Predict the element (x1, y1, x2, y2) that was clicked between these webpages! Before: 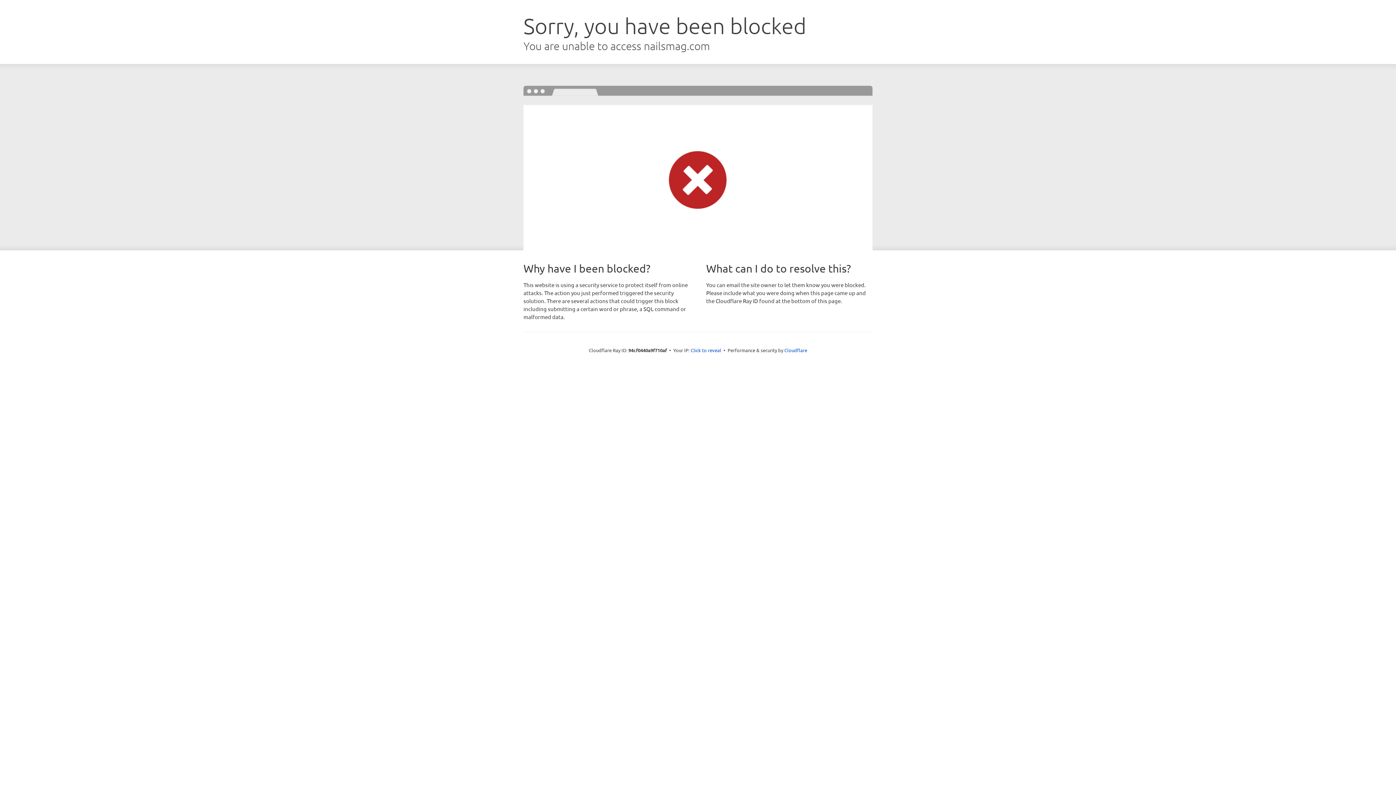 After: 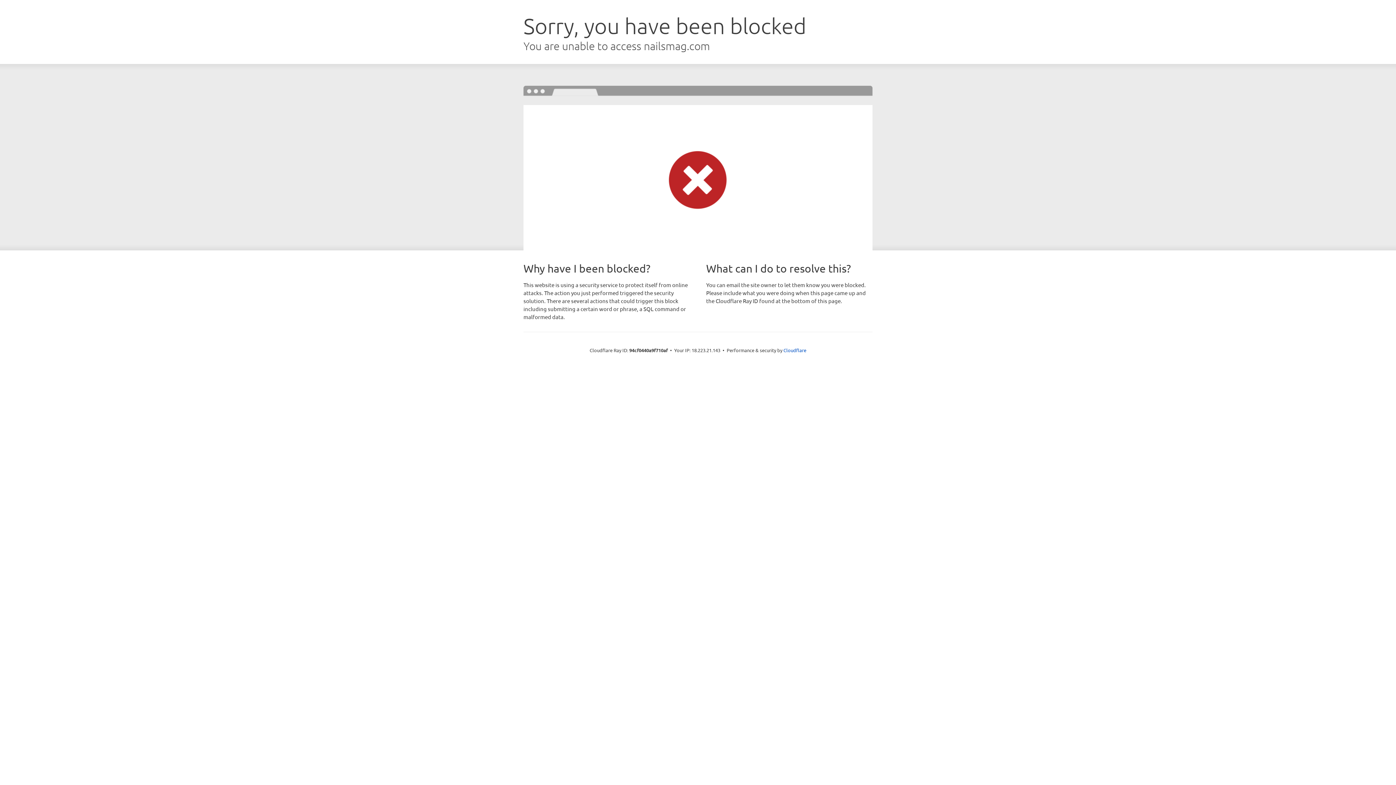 Action: label: Click to reveal bbox: (690, 346, 721, 353)